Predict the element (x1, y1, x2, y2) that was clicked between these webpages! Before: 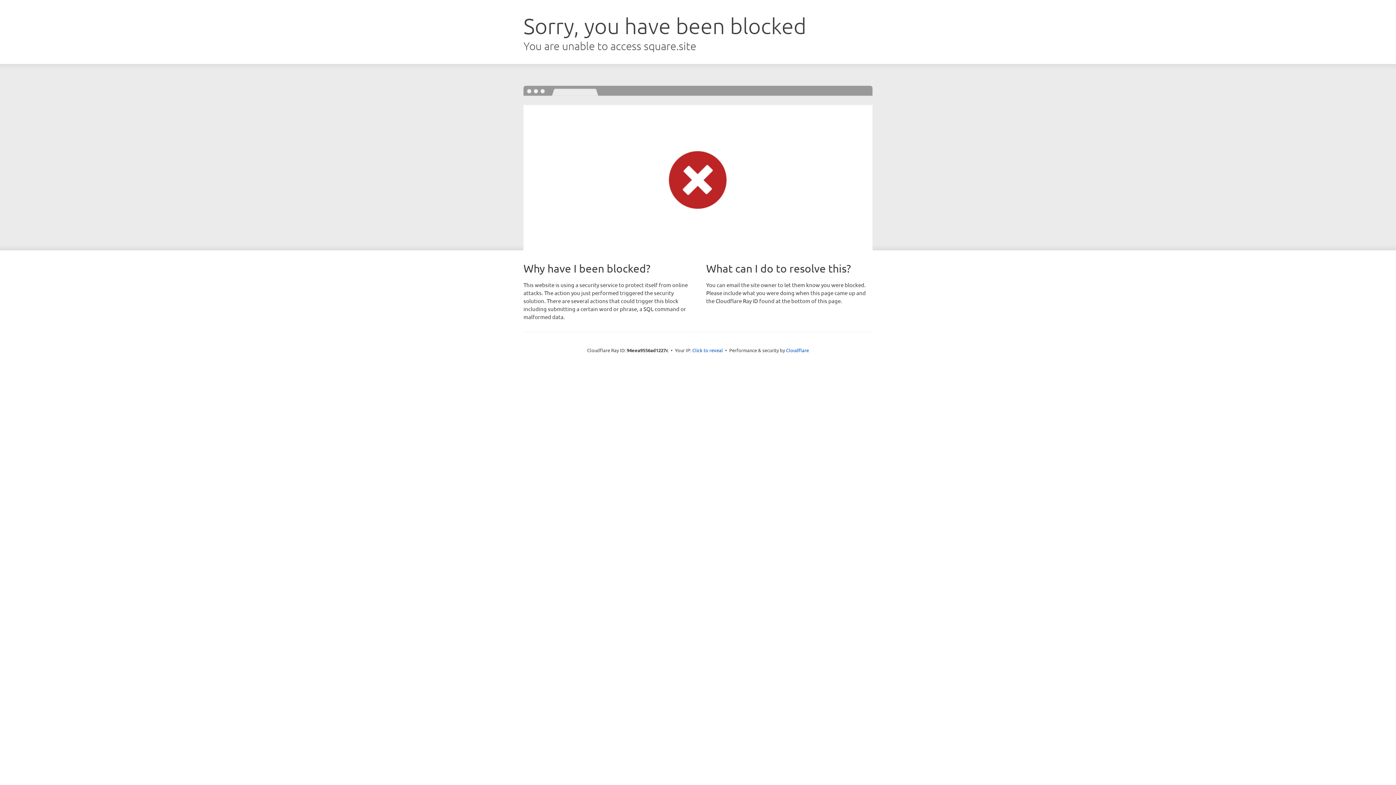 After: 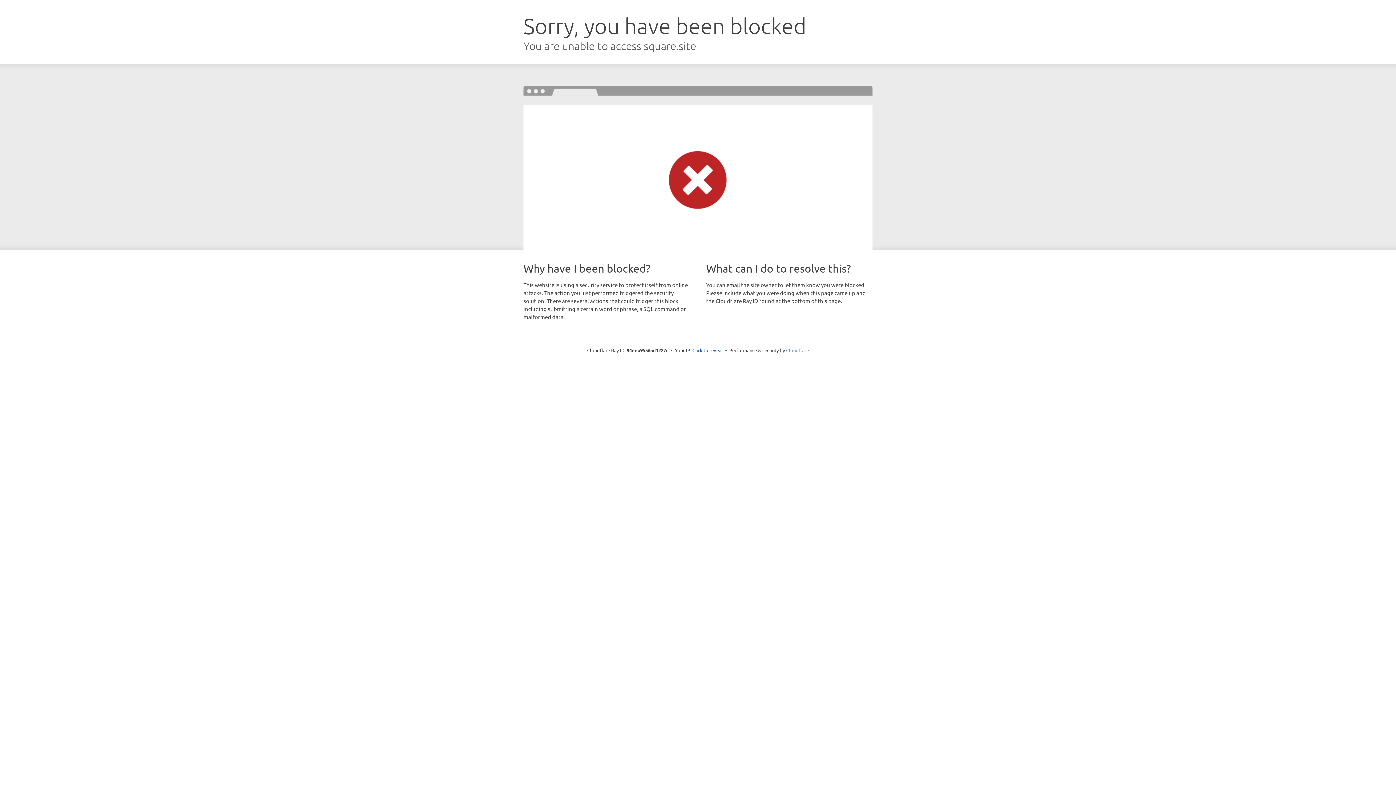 Action: label: Cloudflare bbox: (786, 347, 809, 353)